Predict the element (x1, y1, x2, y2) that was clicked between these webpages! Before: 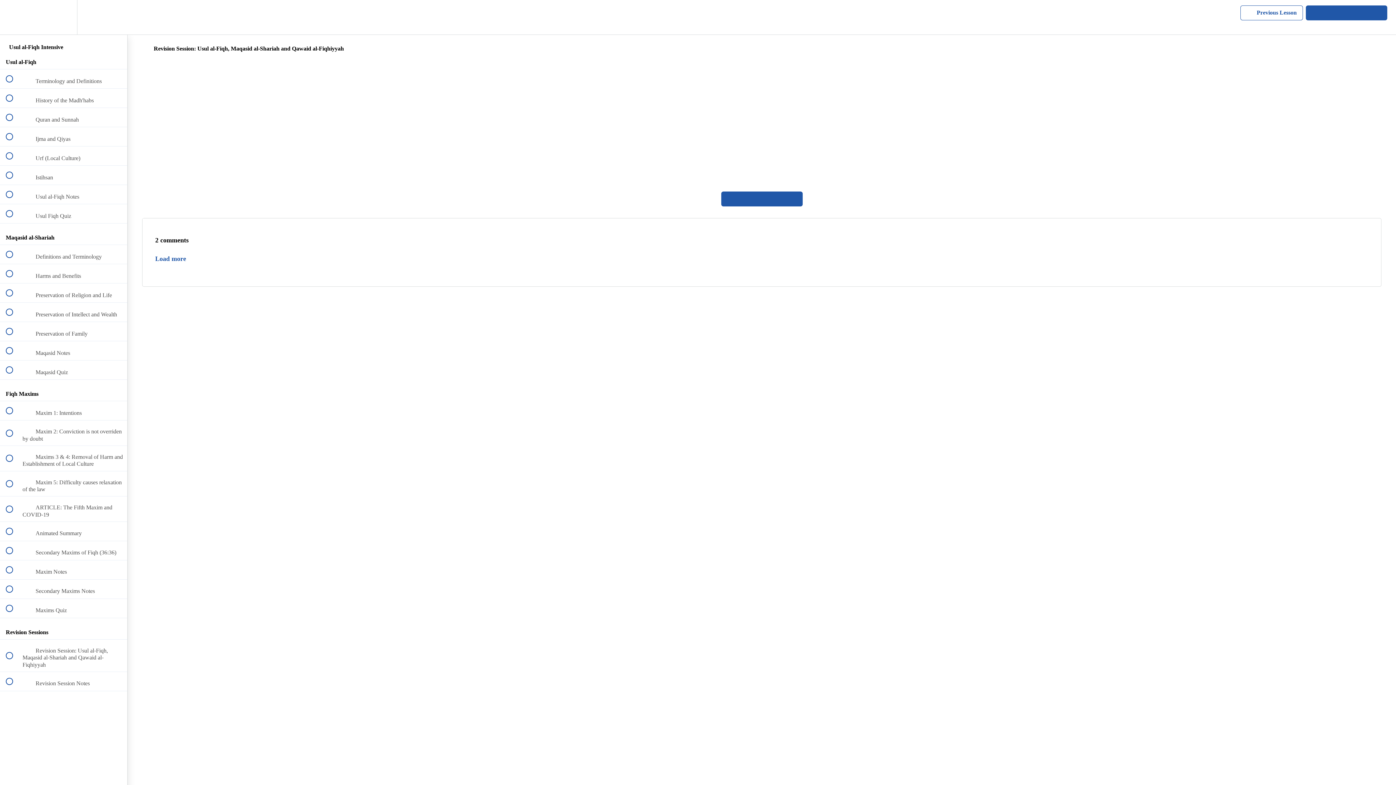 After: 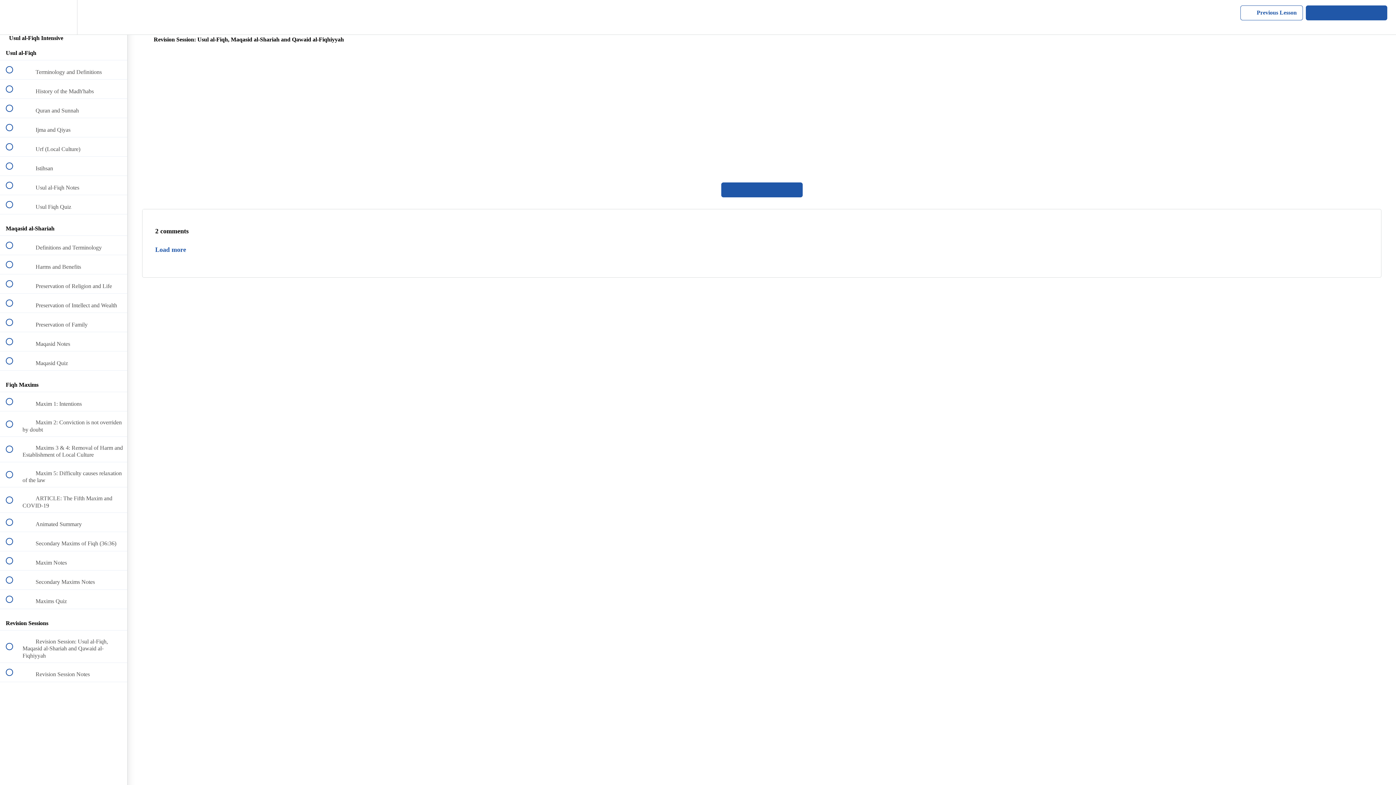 Action: label: Course Sidebar bbox: (100, 0, 127, 34)